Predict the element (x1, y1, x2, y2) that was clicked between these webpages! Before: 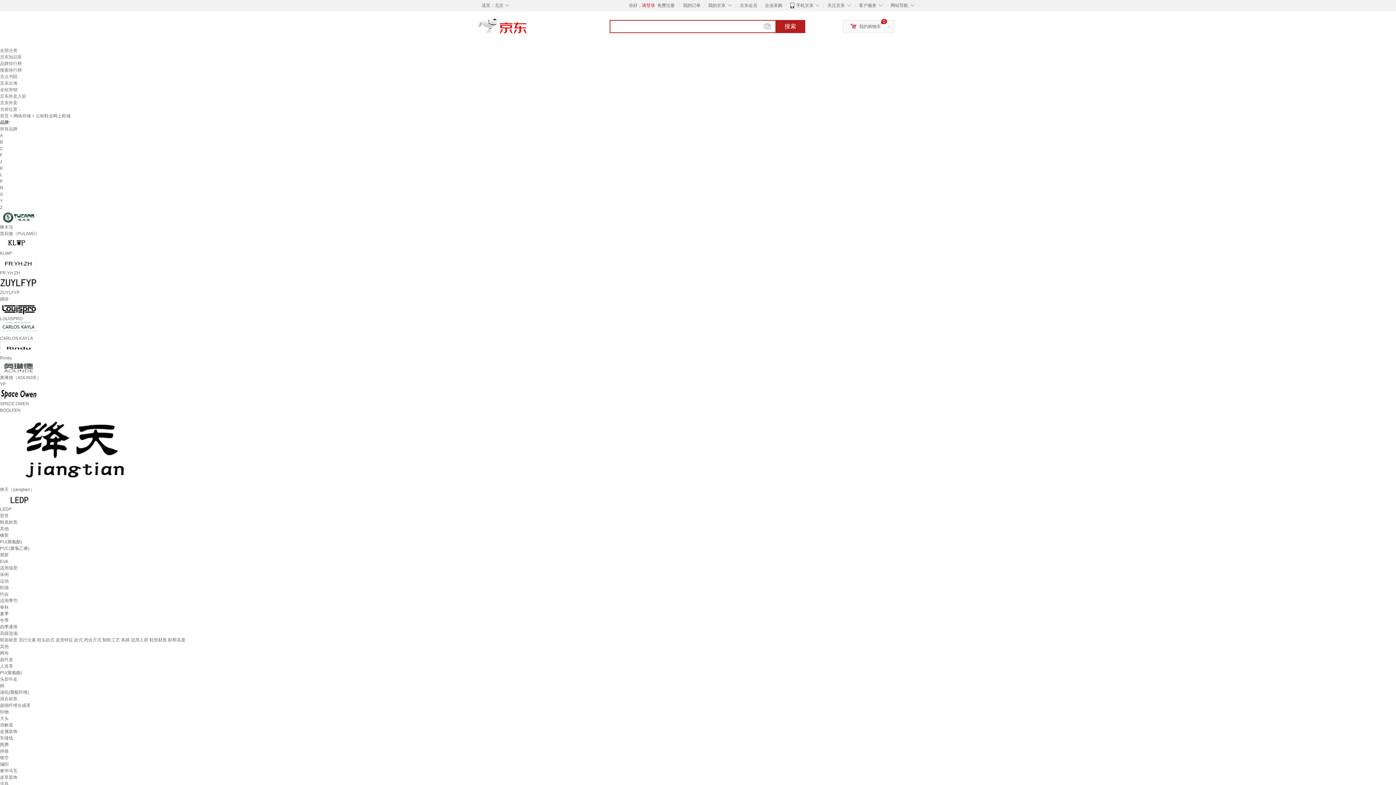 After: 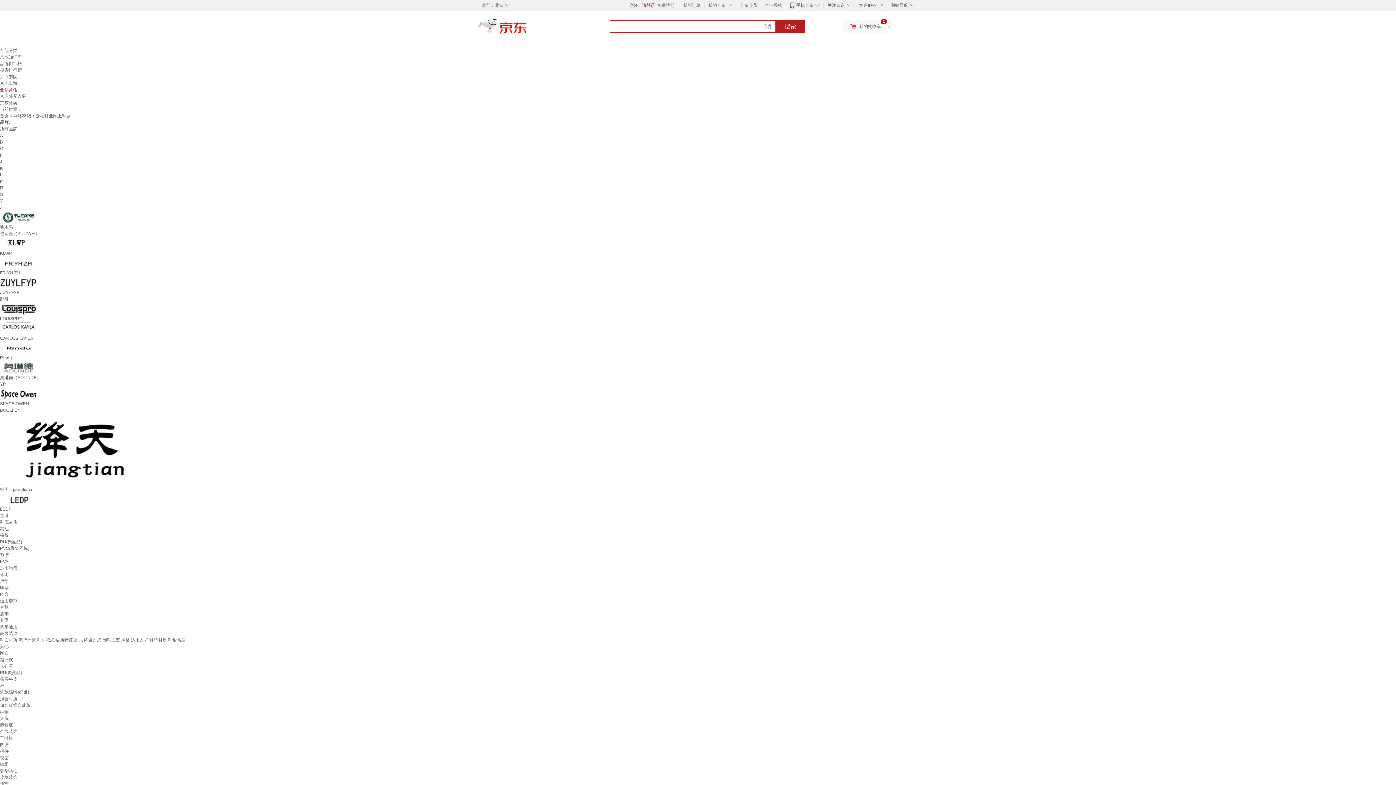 Action: label: 全站营销 bbox: (0, 87, 17, 92)